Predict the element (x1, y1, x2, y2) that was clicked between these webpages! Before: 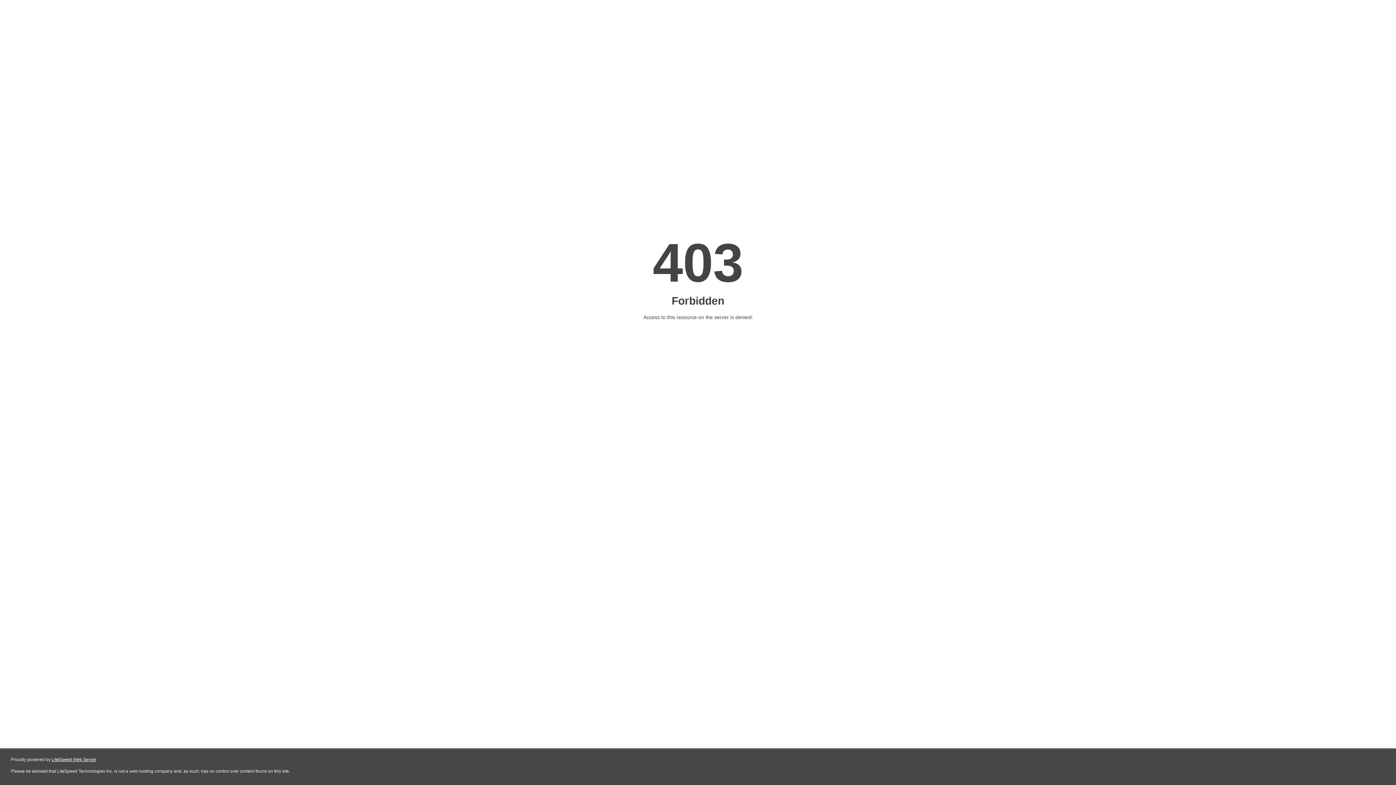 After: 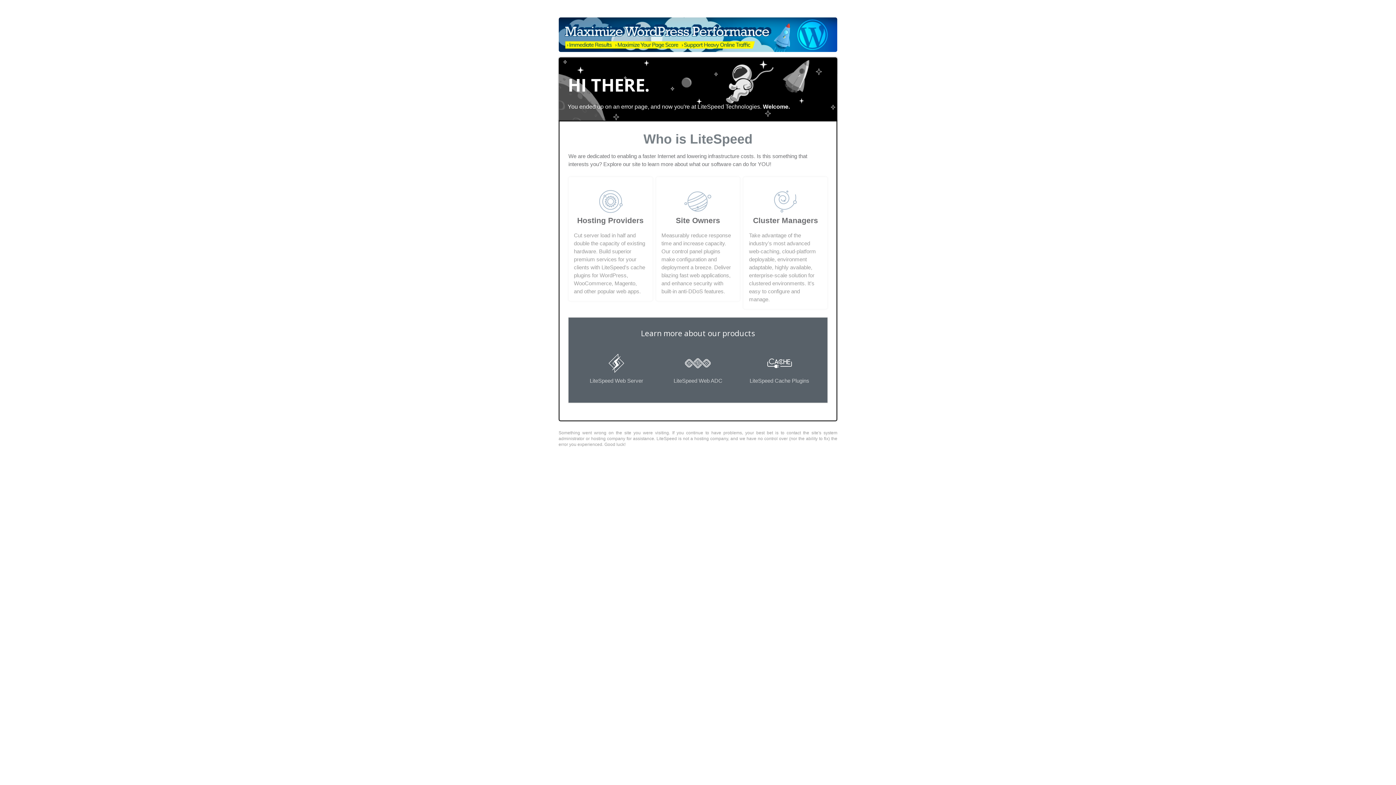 Action: label: LiteSpeed Web Server bbox: (51, 757, 96, 762)